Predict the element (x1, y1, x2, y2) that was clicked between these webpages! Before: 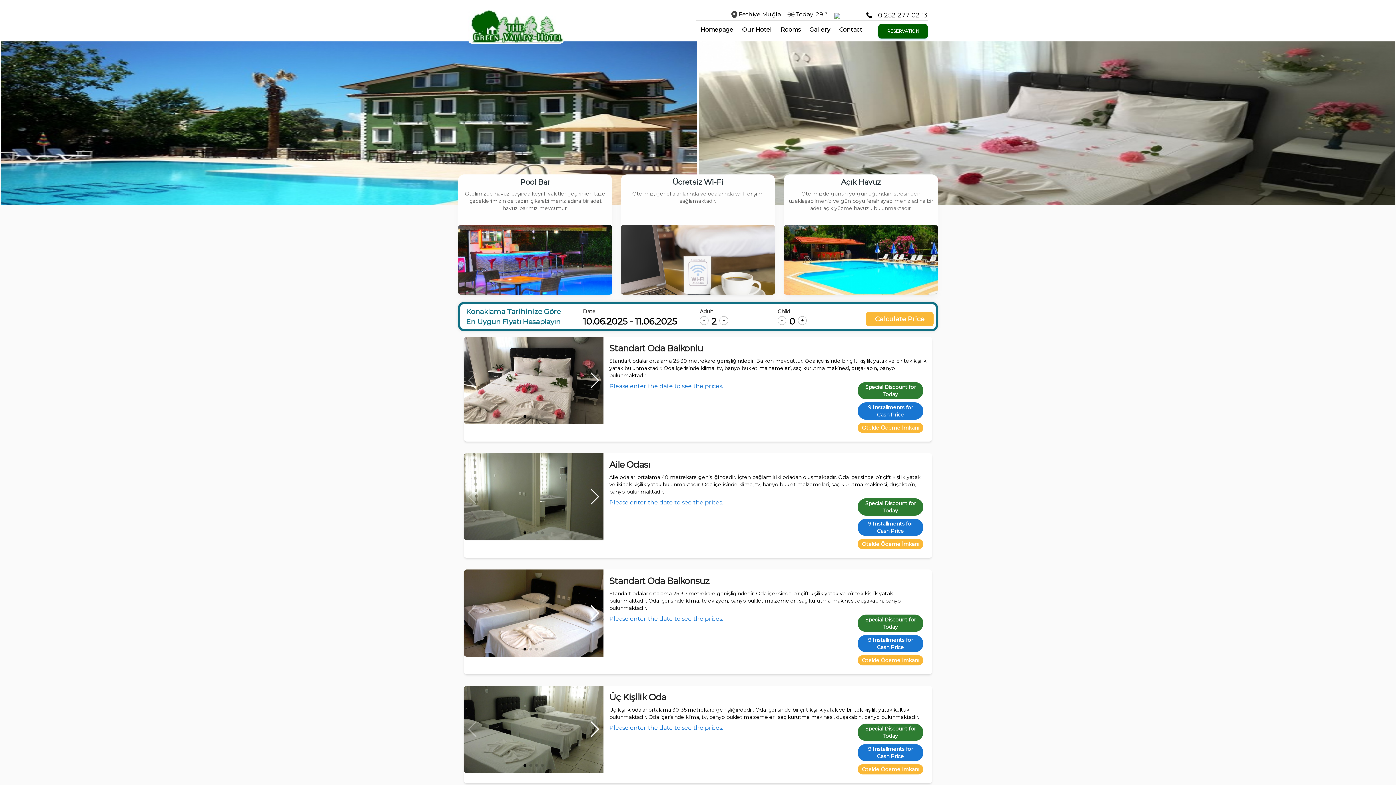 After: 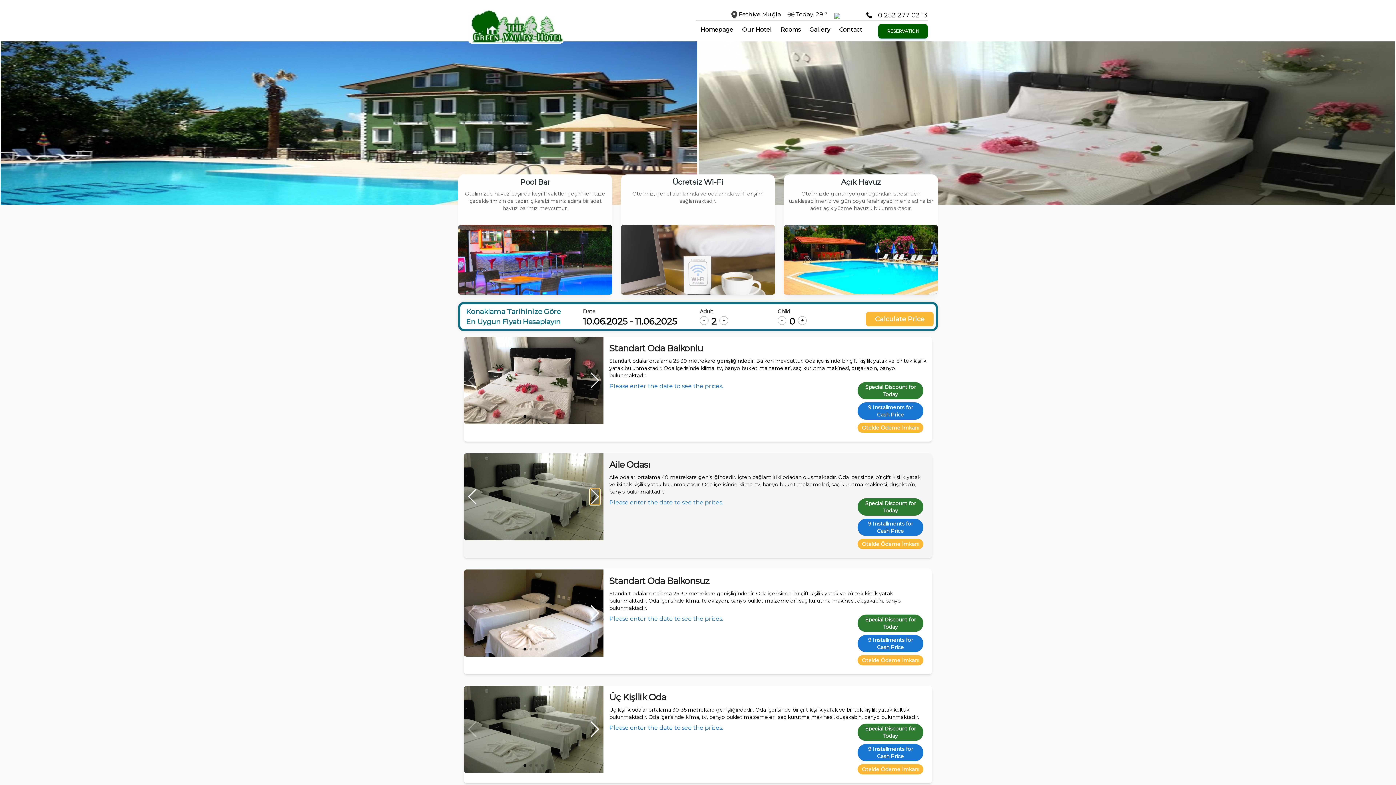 Action: label: Next slide bbox: (590, 489, 600, 505)